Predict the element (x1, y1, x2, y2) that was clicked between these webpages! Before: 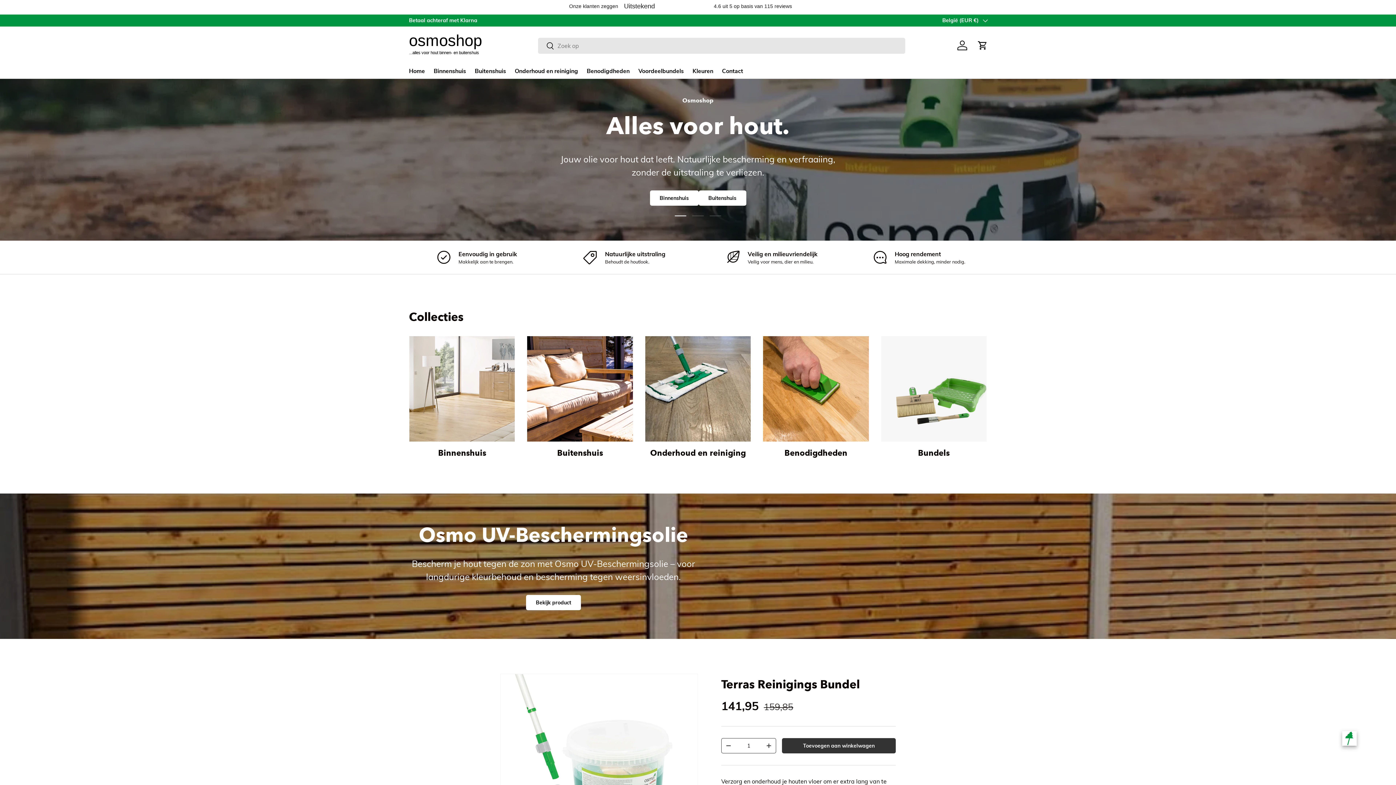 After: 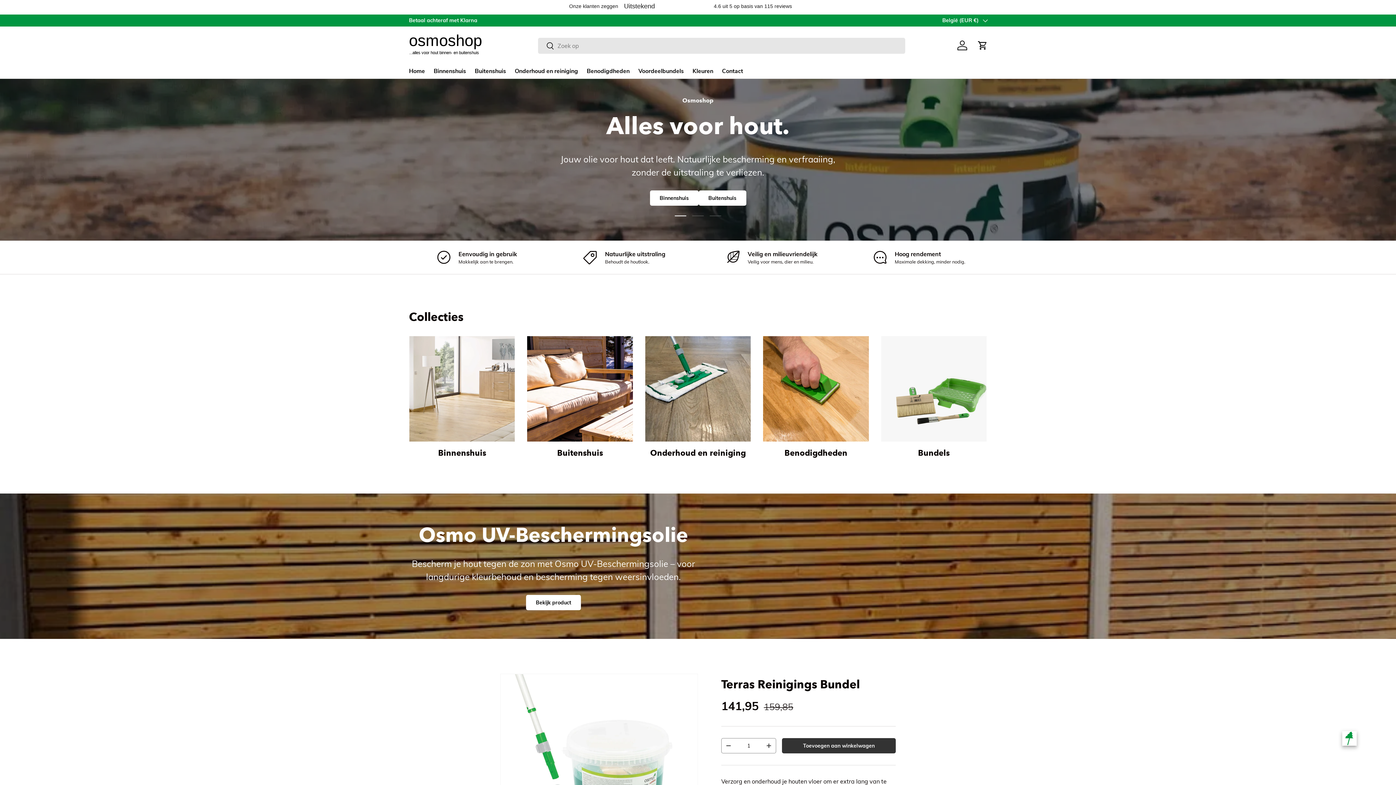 Action: label: - bbox: (721, 740, 735, 751)